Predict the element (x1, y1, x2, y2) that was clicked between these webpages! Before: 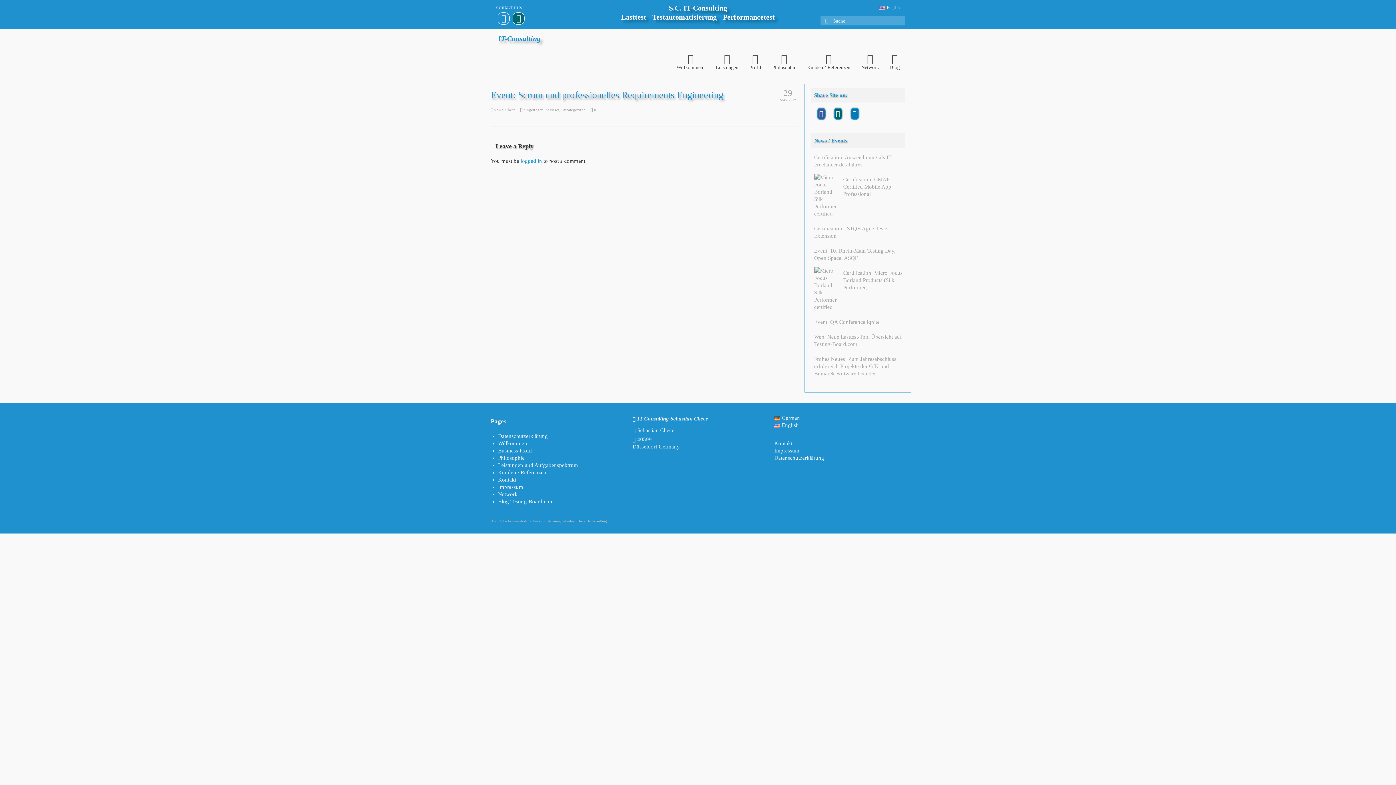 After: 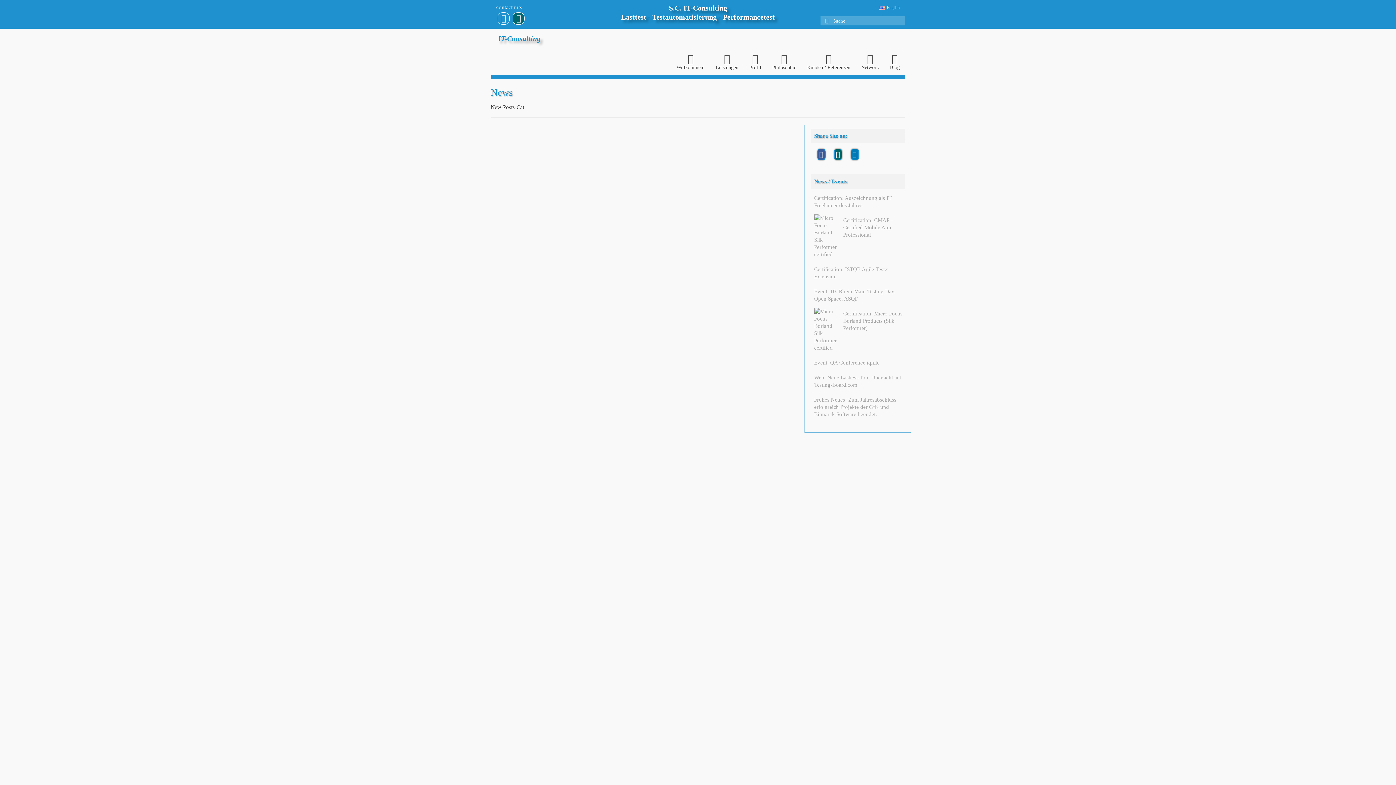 Action: label: News bbox: (550, 107, 559, 112)